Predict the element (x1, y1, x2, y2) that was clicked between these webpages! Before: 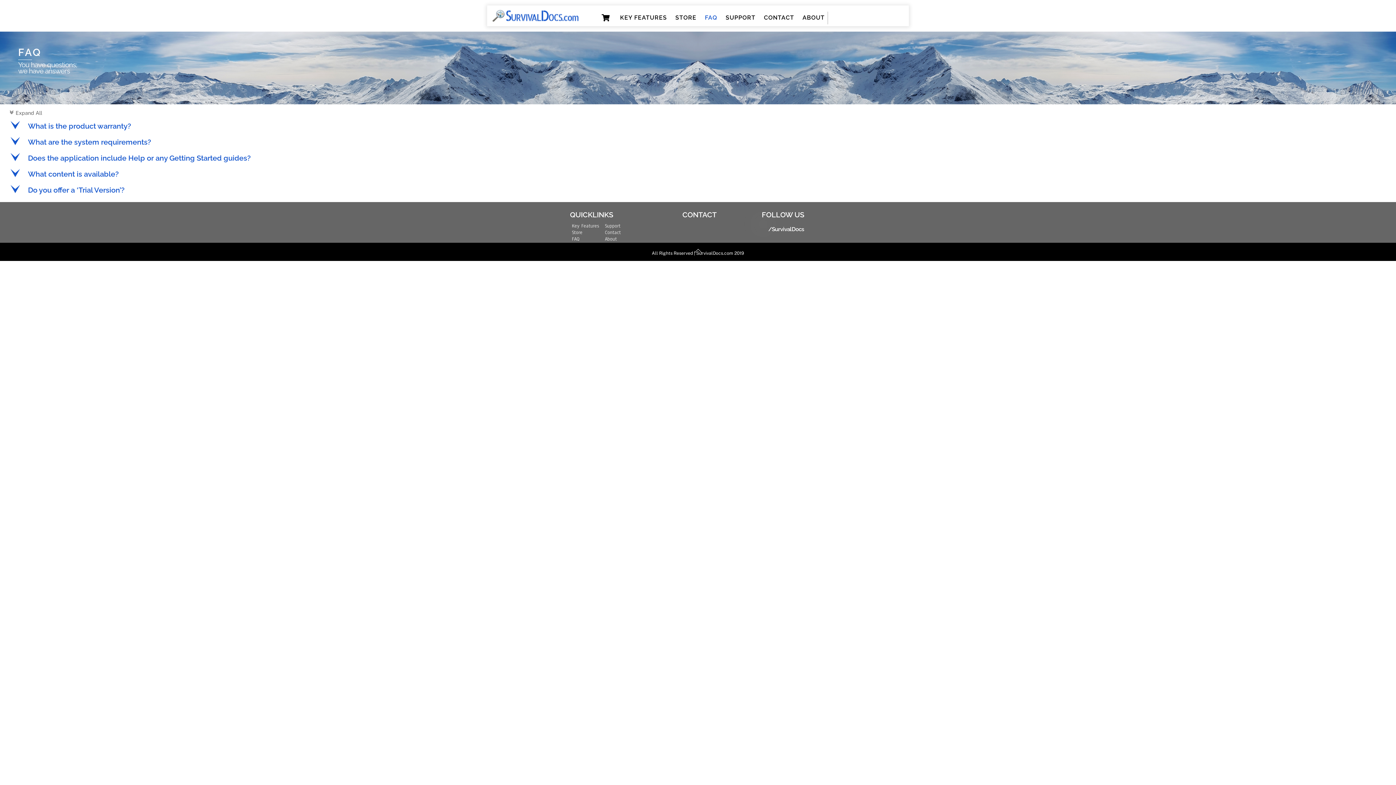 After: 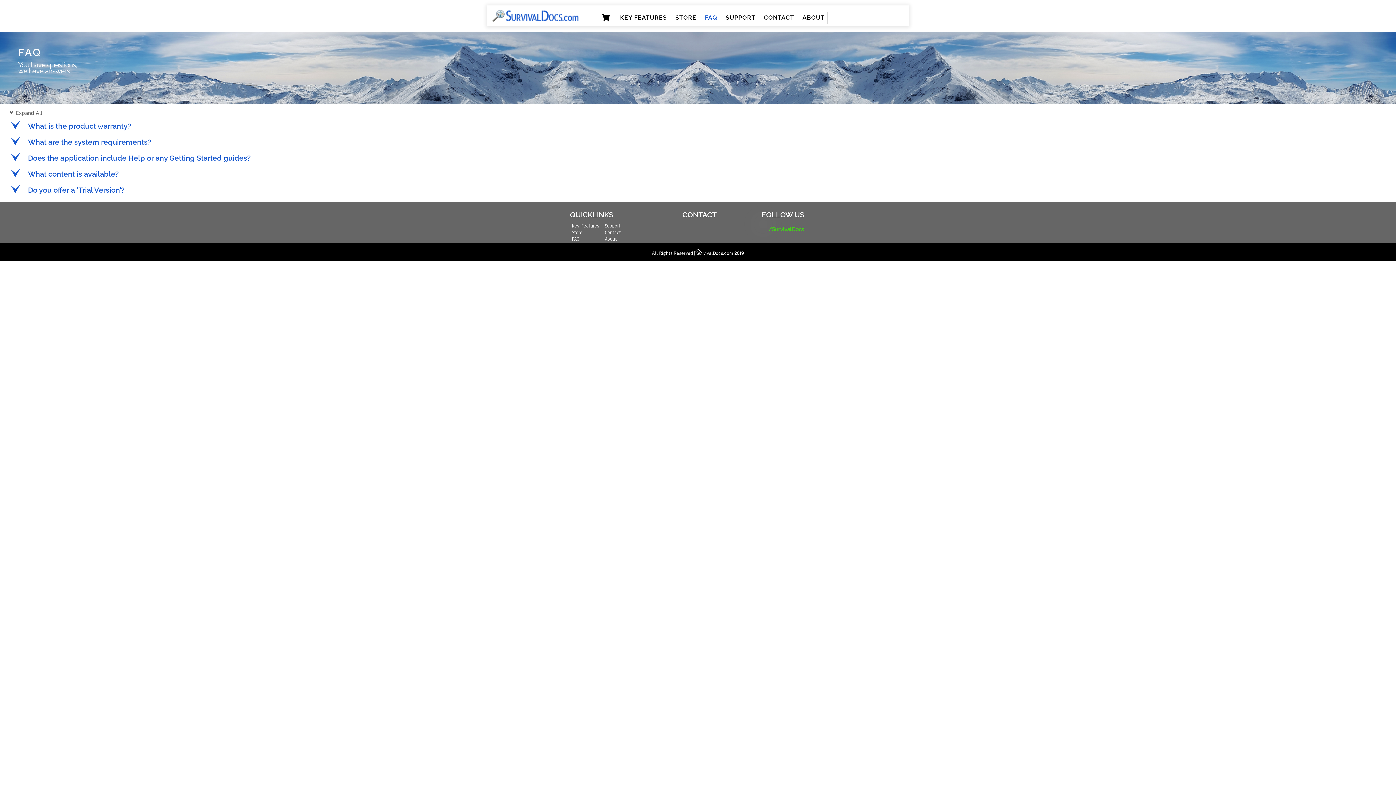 Action: label: /SurvivalDocs bbox: (768, 226, 804, 232)